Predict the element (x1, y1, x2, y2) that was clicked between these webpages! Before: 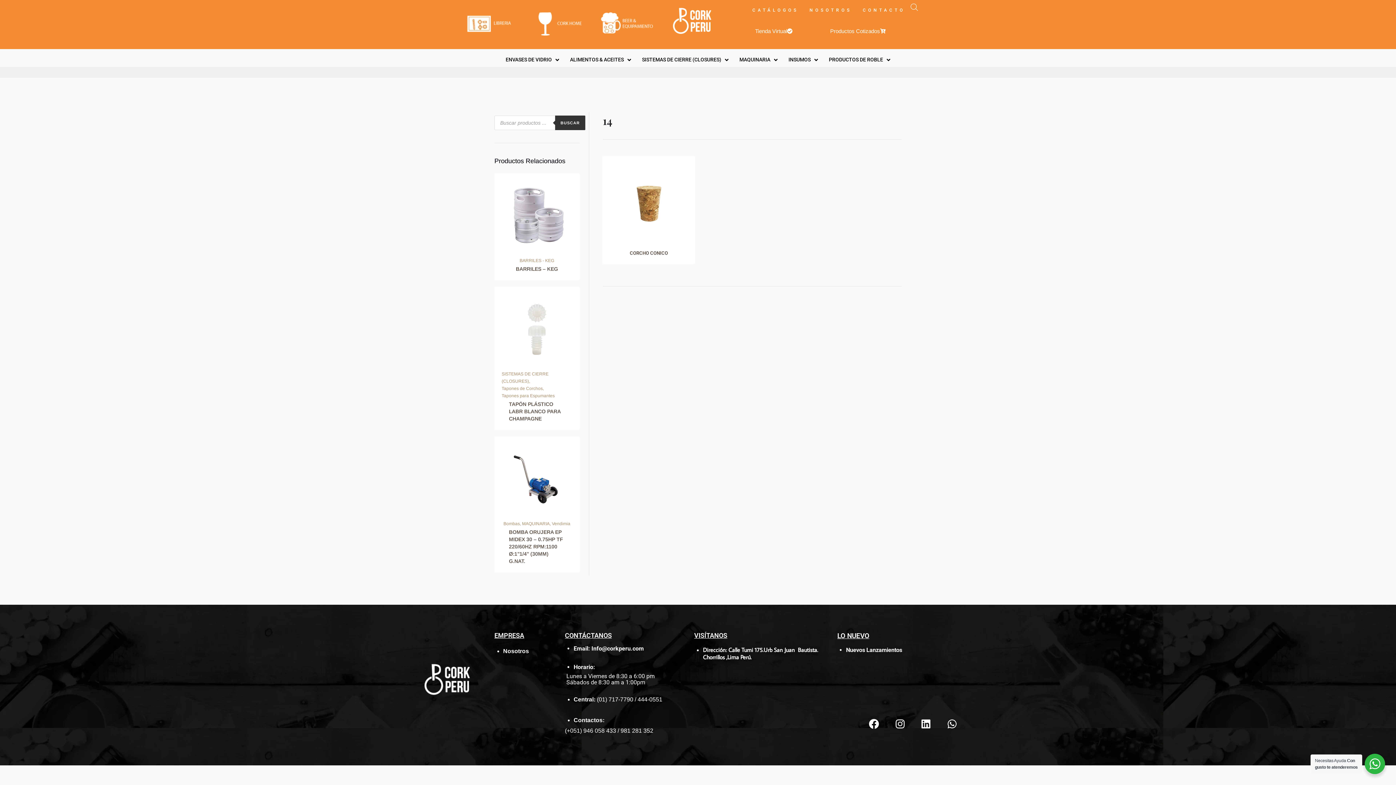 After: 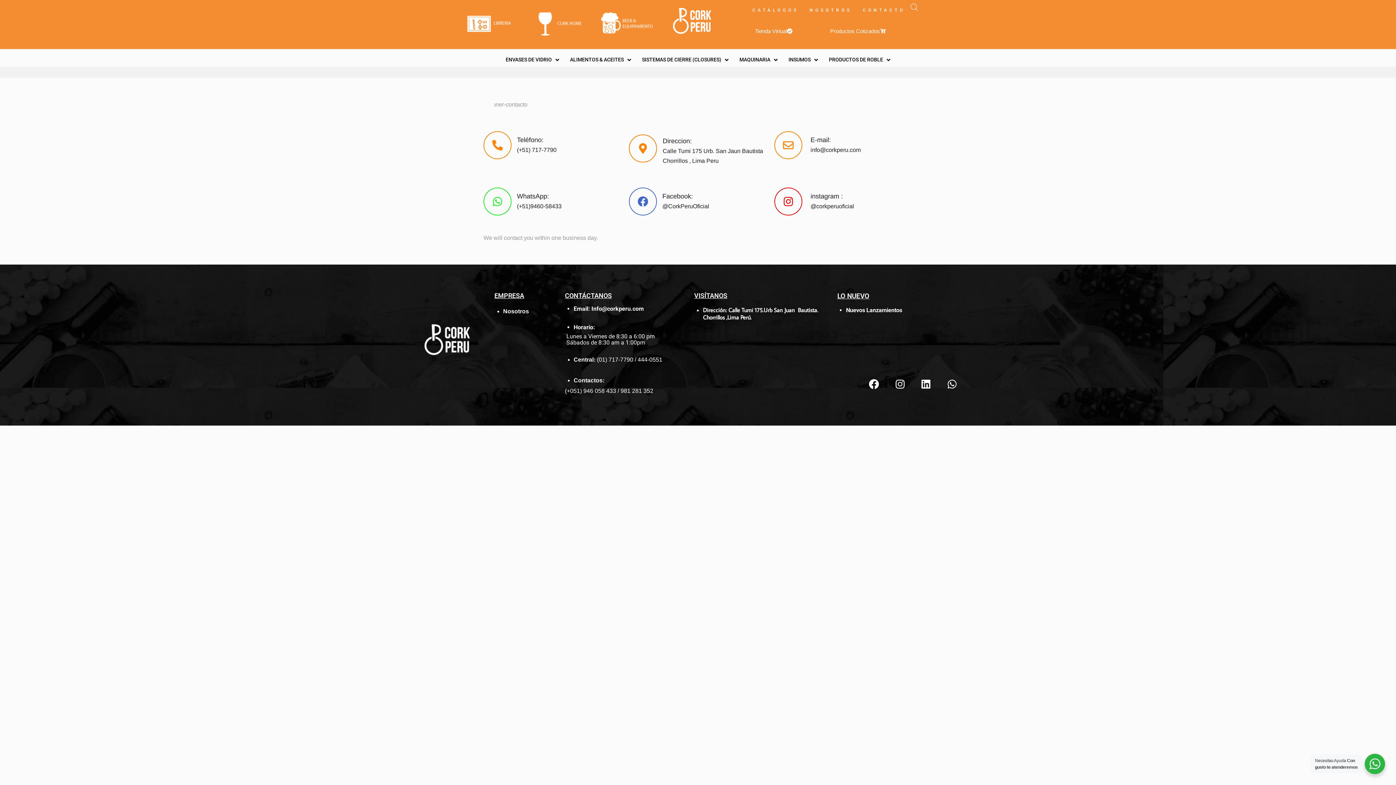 Action: bbox: (857, 3, 910, 16) label: CONTACTO